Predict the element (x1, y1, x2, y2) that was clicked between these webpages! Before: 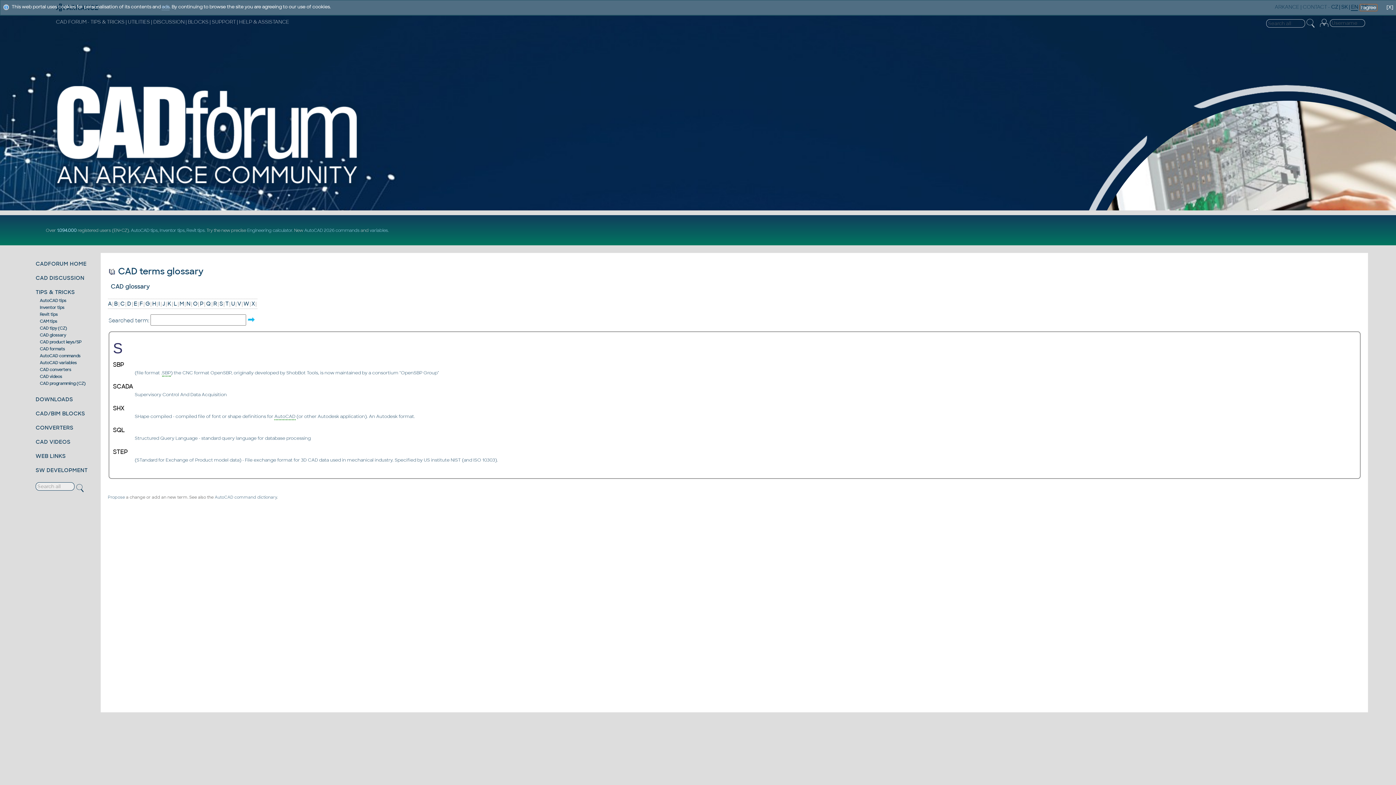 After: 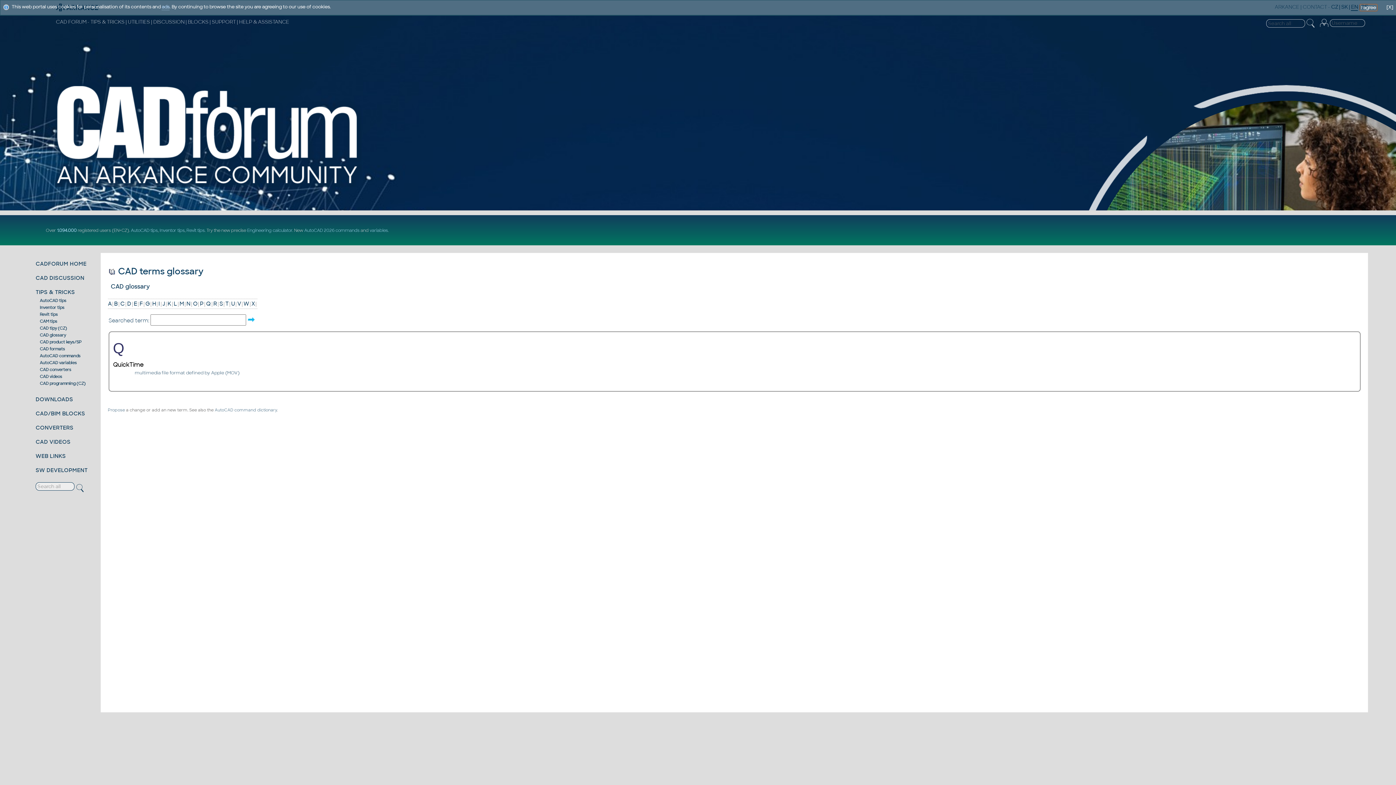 Action: label: Q bbox: (206, 300, 210, 307)